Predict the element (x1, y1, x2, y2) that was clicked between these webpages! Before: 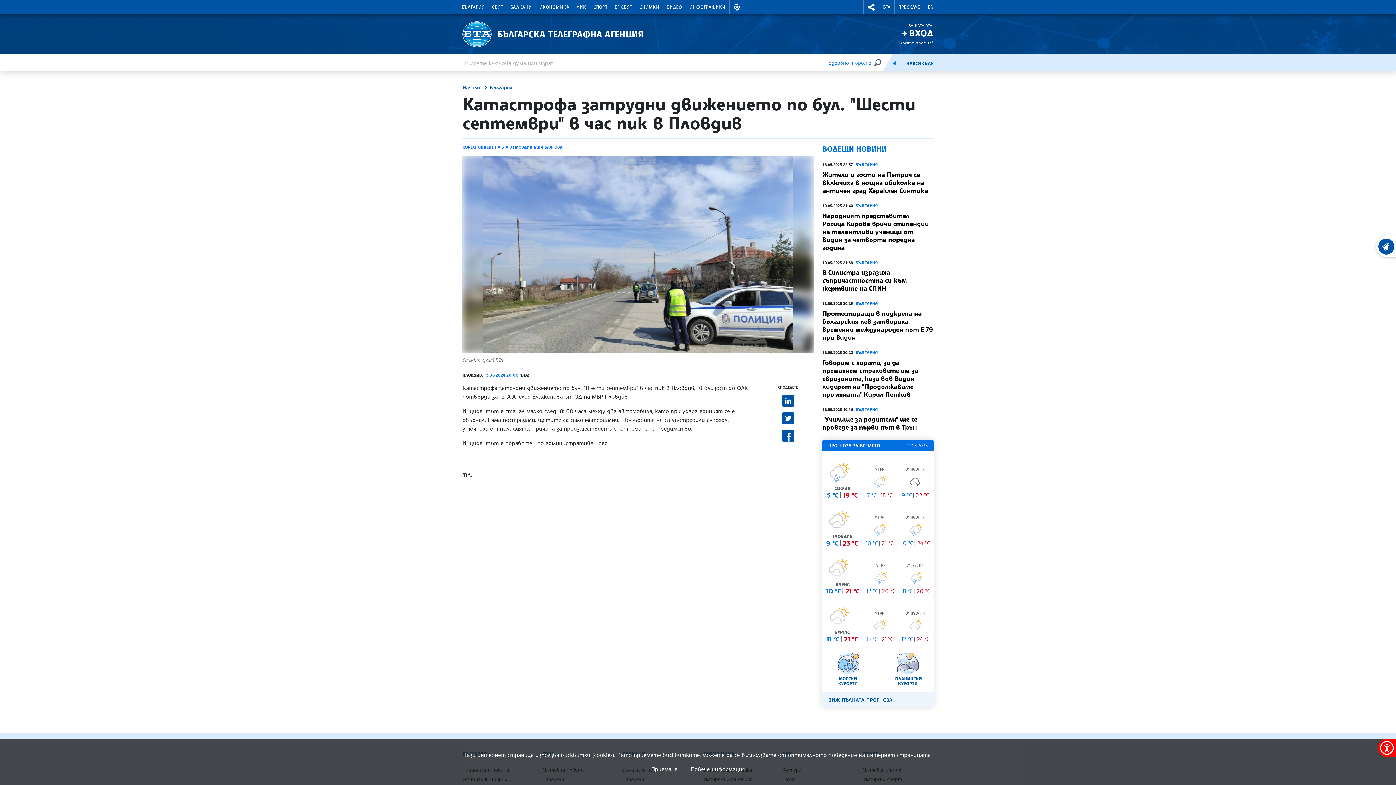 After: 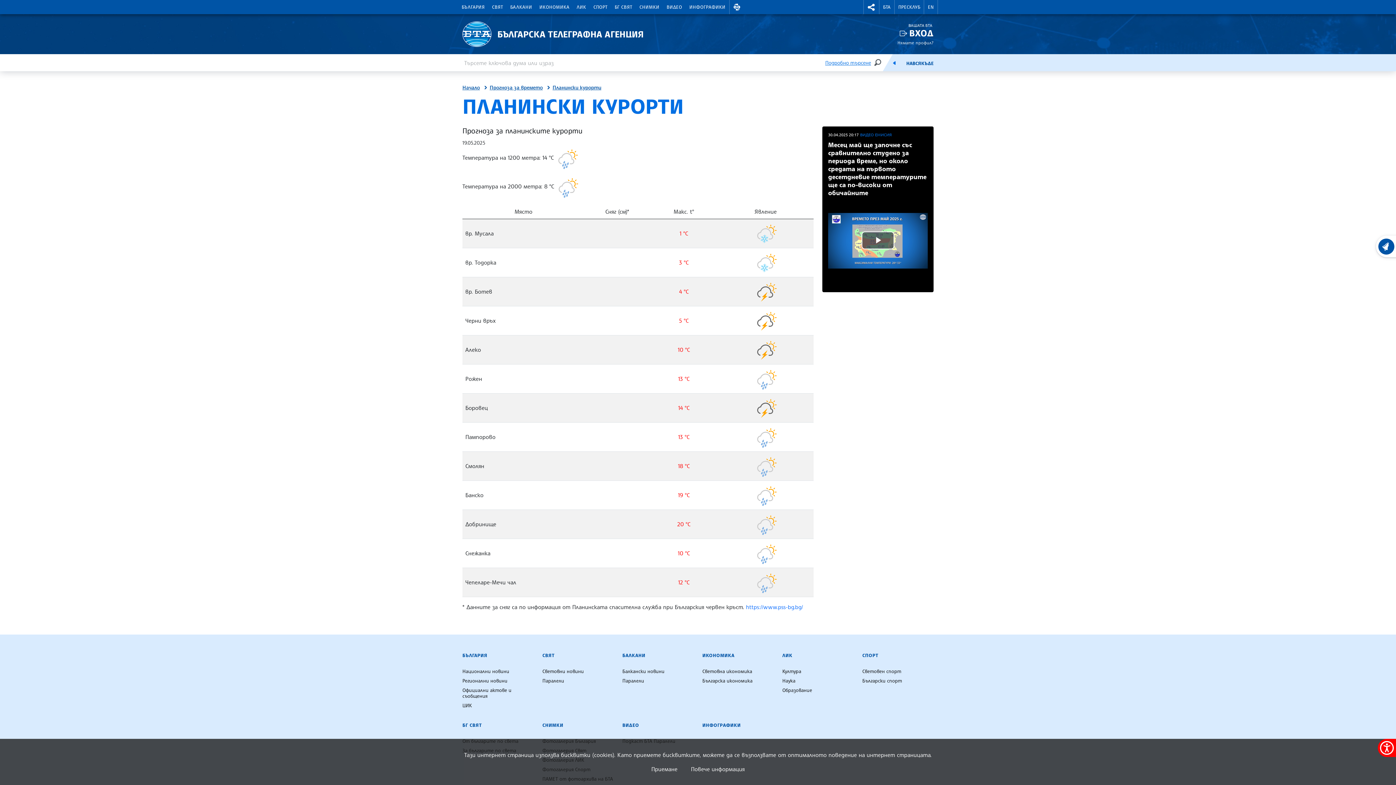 Action: label: ПЛАНИНСКИ КУРОРТИ bbox: (878, 649, 938, 686)